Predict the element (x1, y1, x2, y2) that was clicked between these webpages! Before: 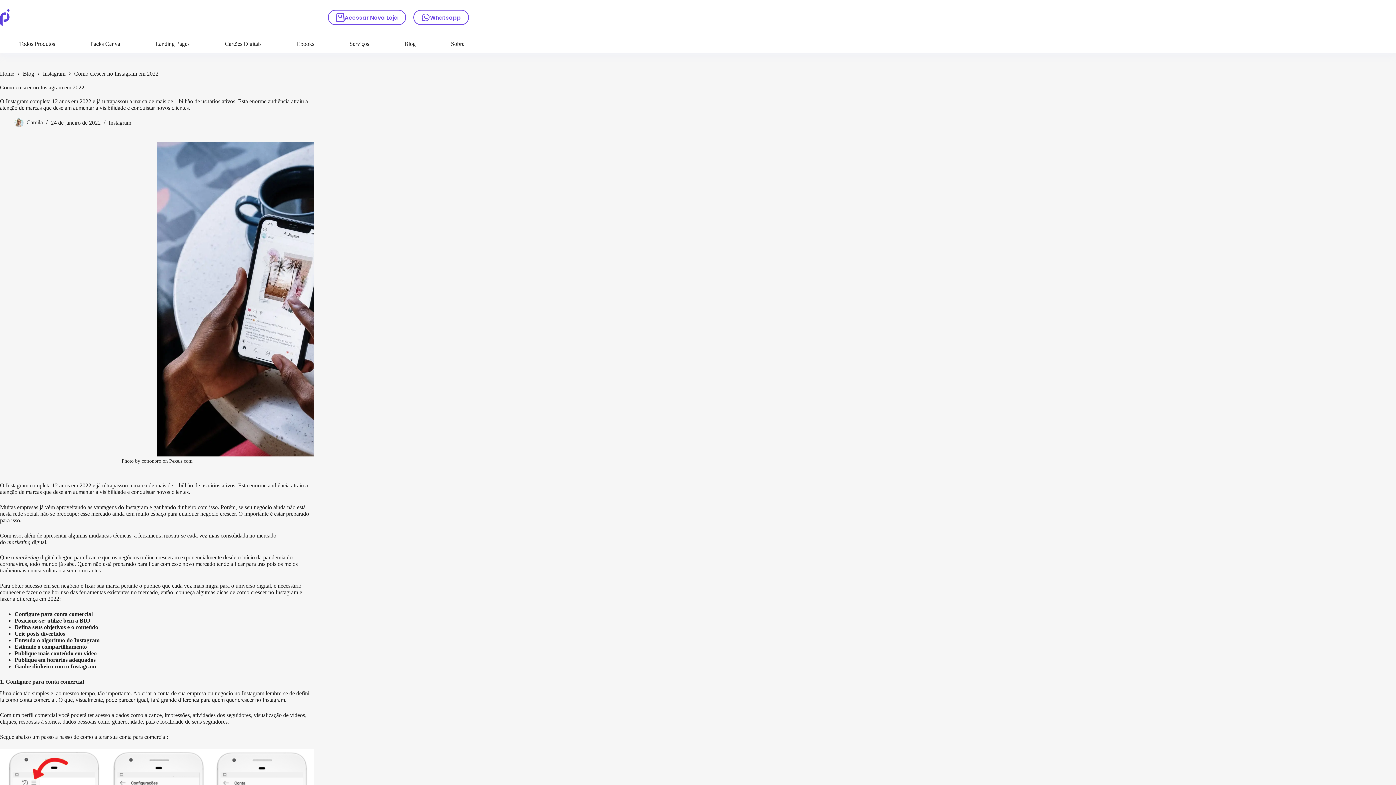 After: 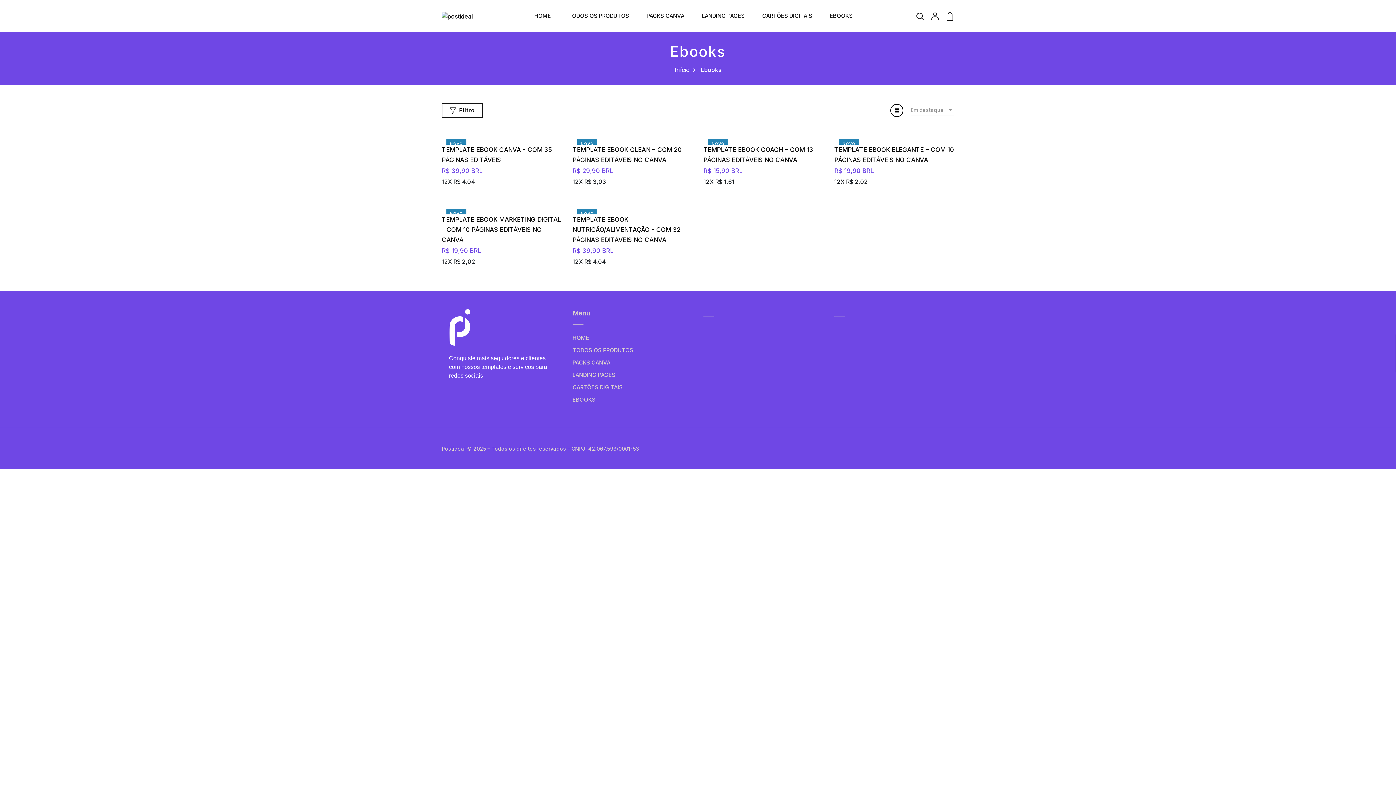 Action: label: Ebooks bbox: (296, 39, 315, 48)